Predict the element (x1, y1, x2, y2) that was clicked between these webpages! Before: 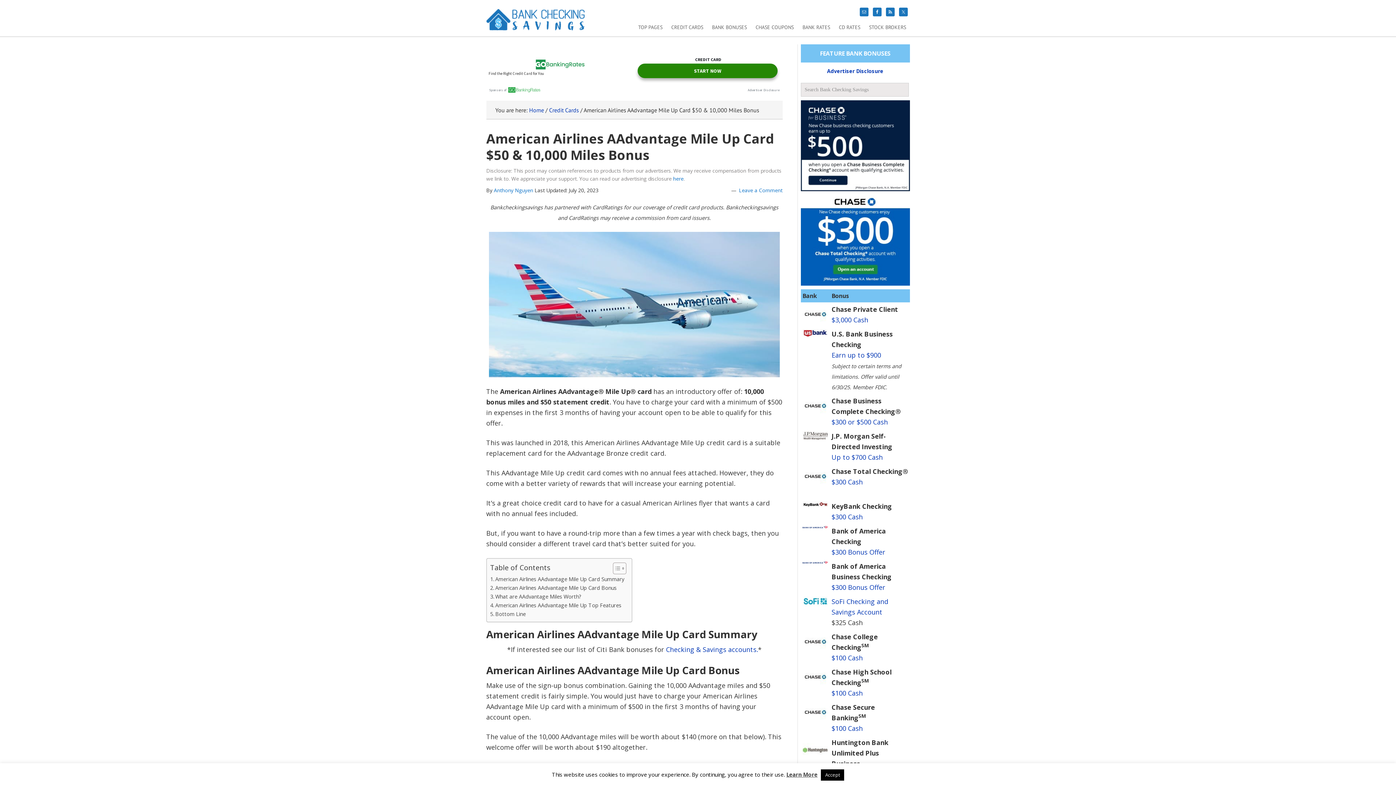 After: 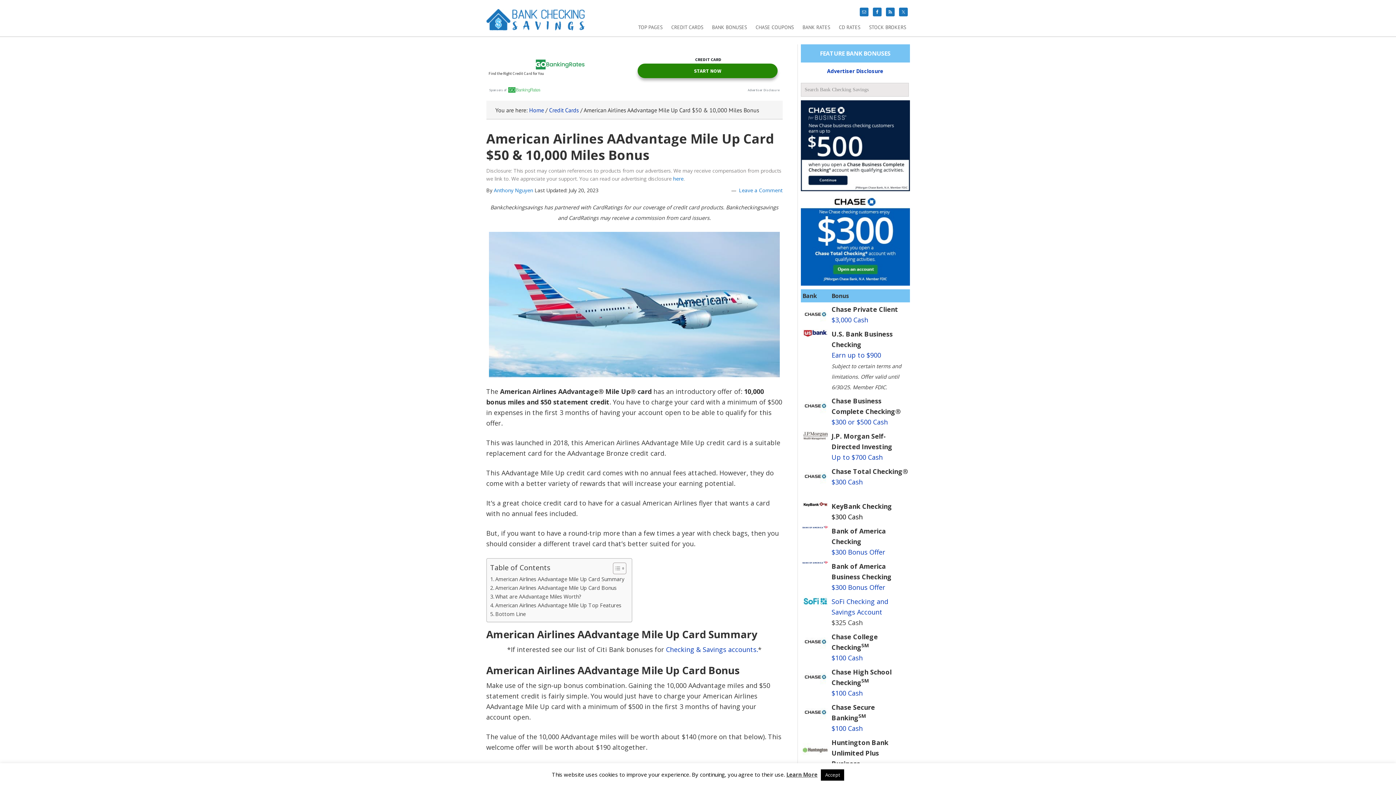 Action: label: $300 Cash bbox: (831, 512, 863, 521)